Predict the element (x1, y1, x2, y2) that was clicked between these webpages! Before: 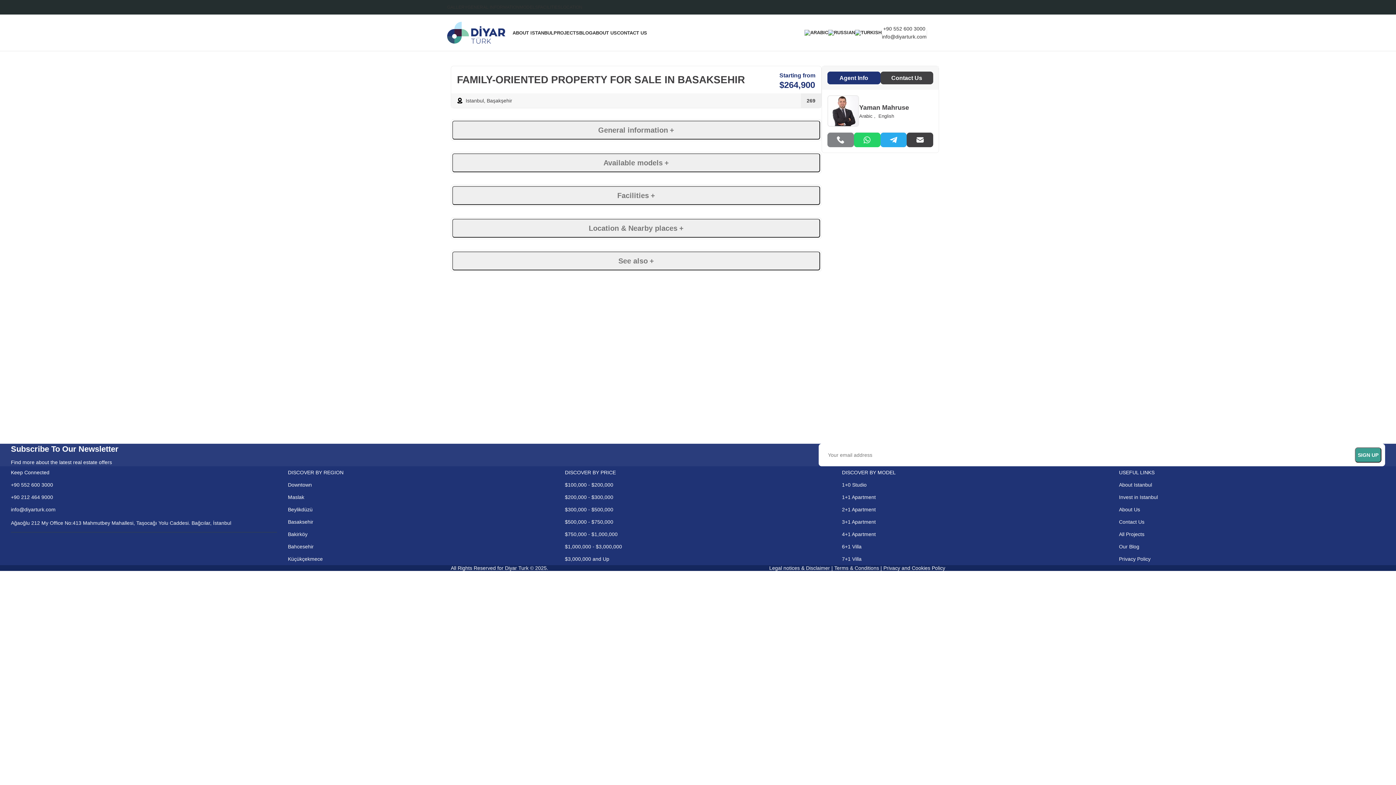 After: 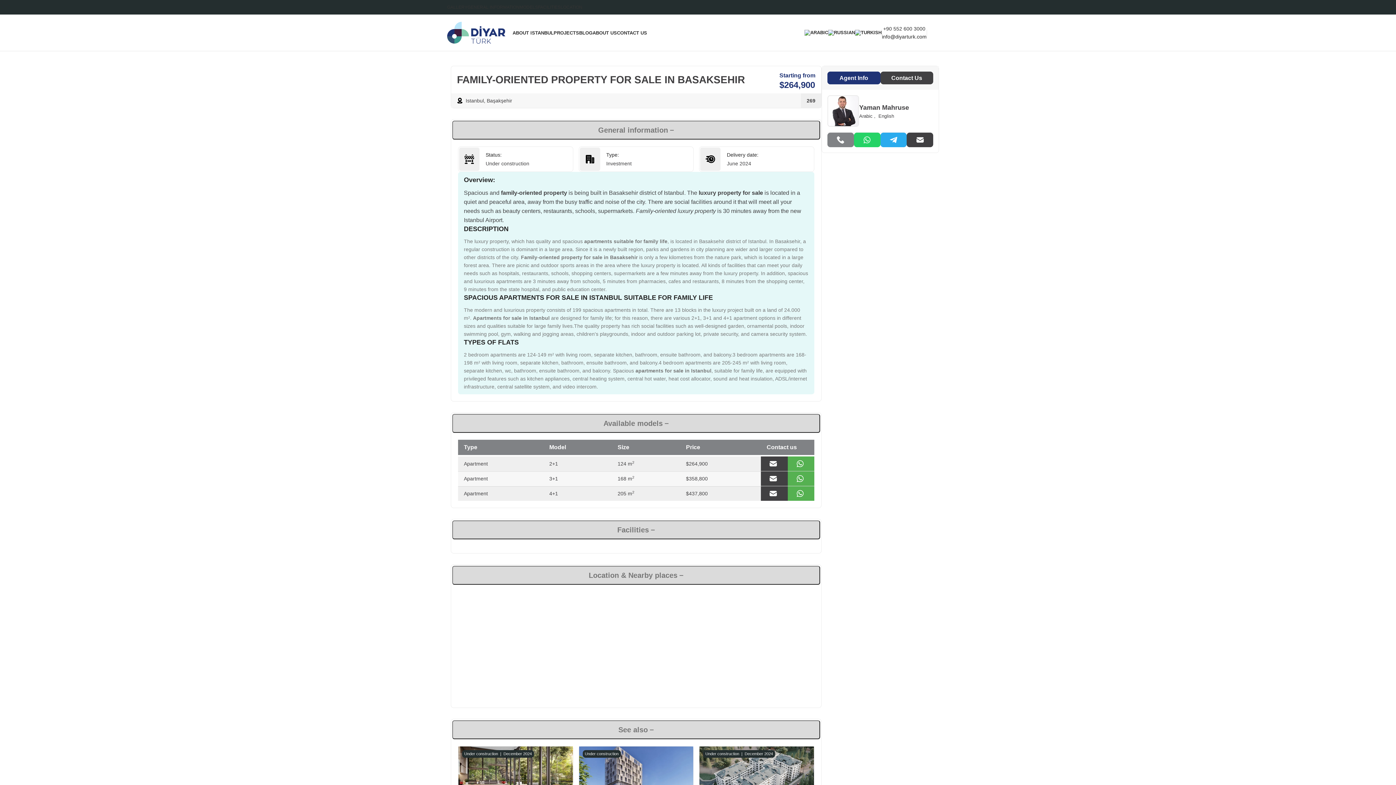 Action: bbox: (882, 33, 926, 39) label: info@diyarturk.com